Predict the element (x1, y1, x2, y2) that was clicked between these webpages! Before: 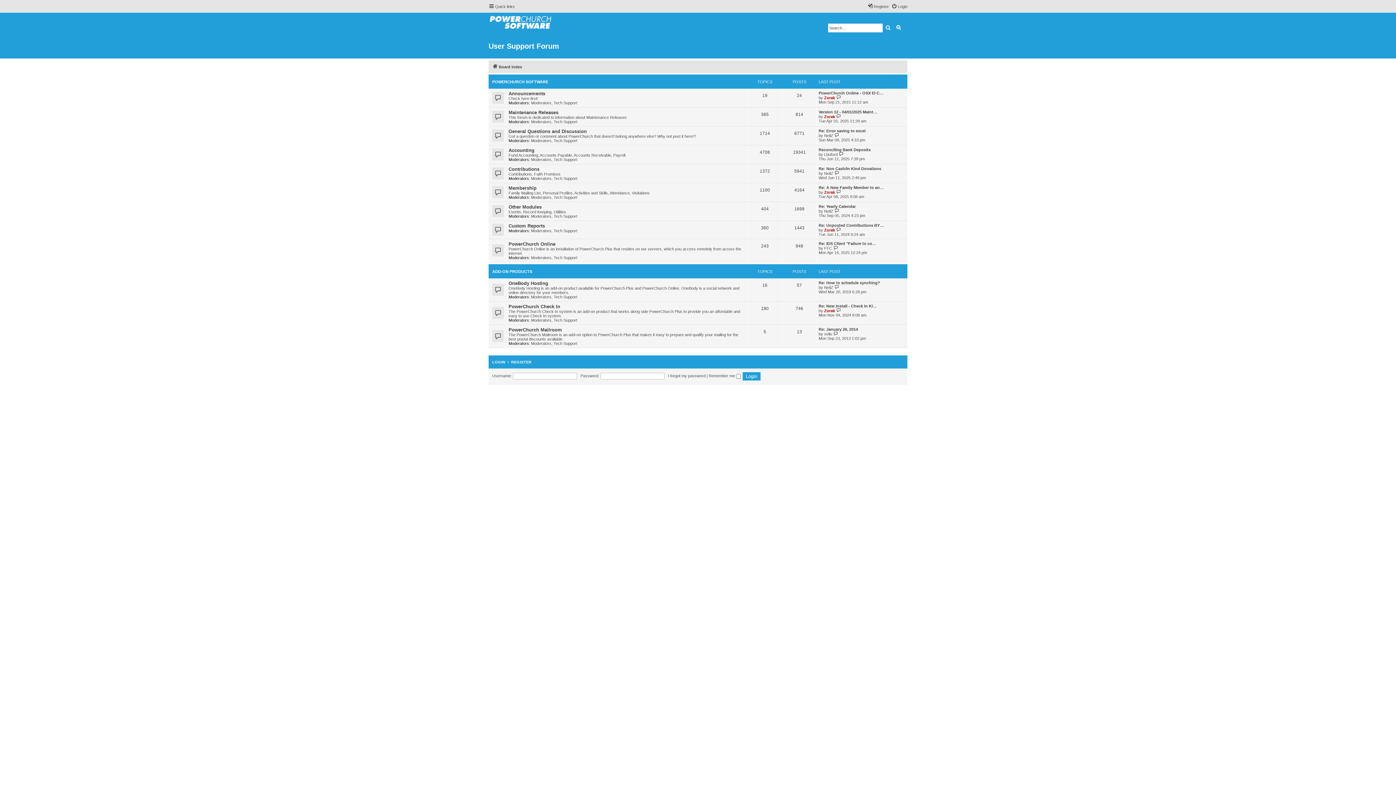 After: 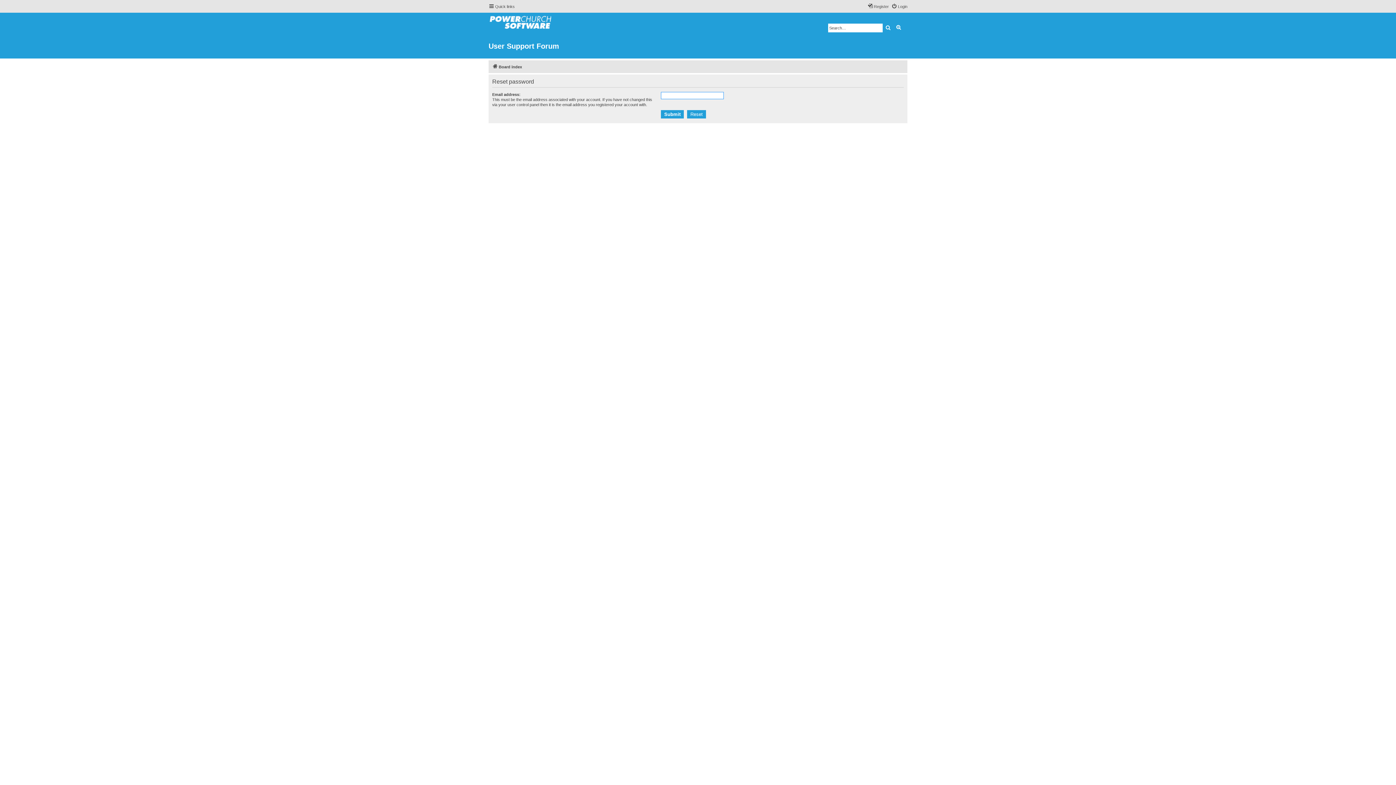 Action: bbox: (668, 373, 705, 378) label: I forgot my password